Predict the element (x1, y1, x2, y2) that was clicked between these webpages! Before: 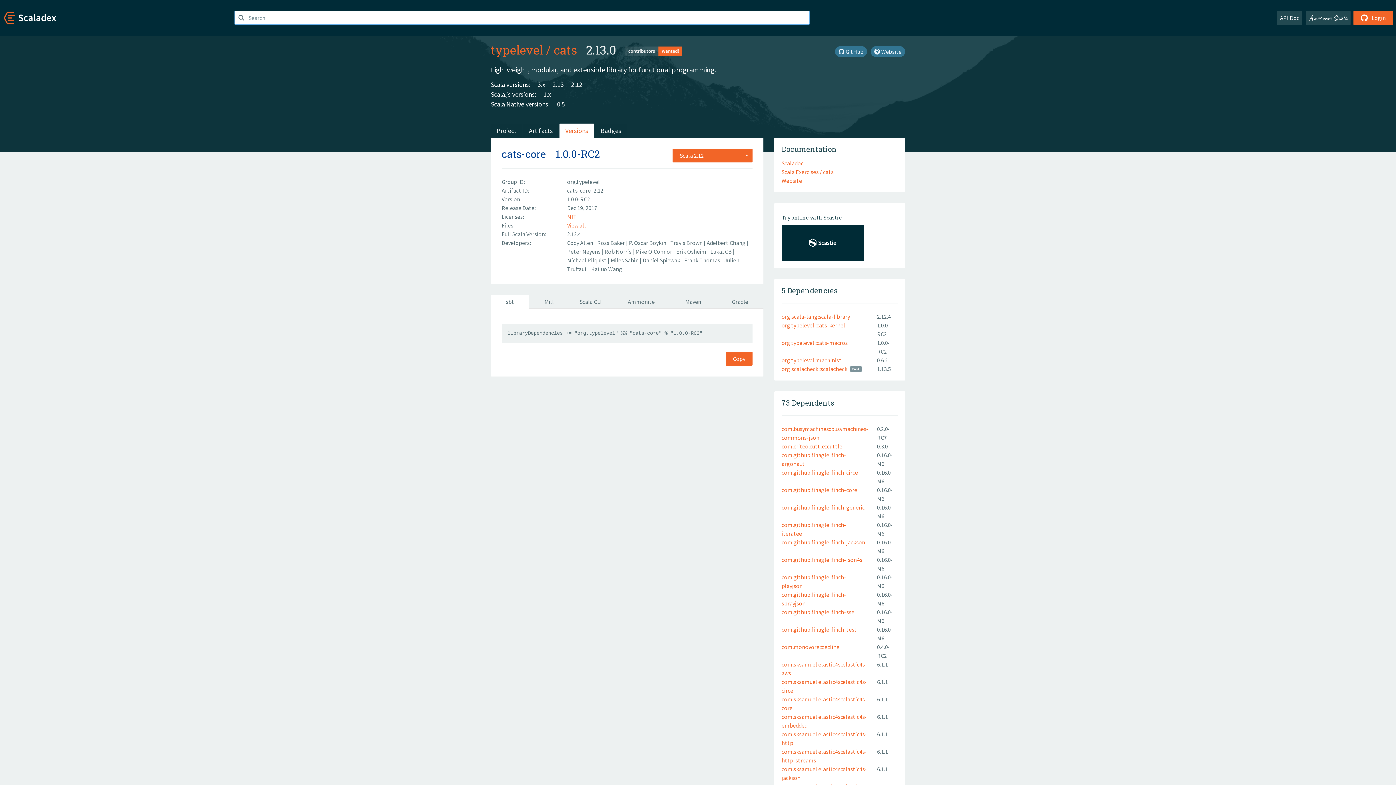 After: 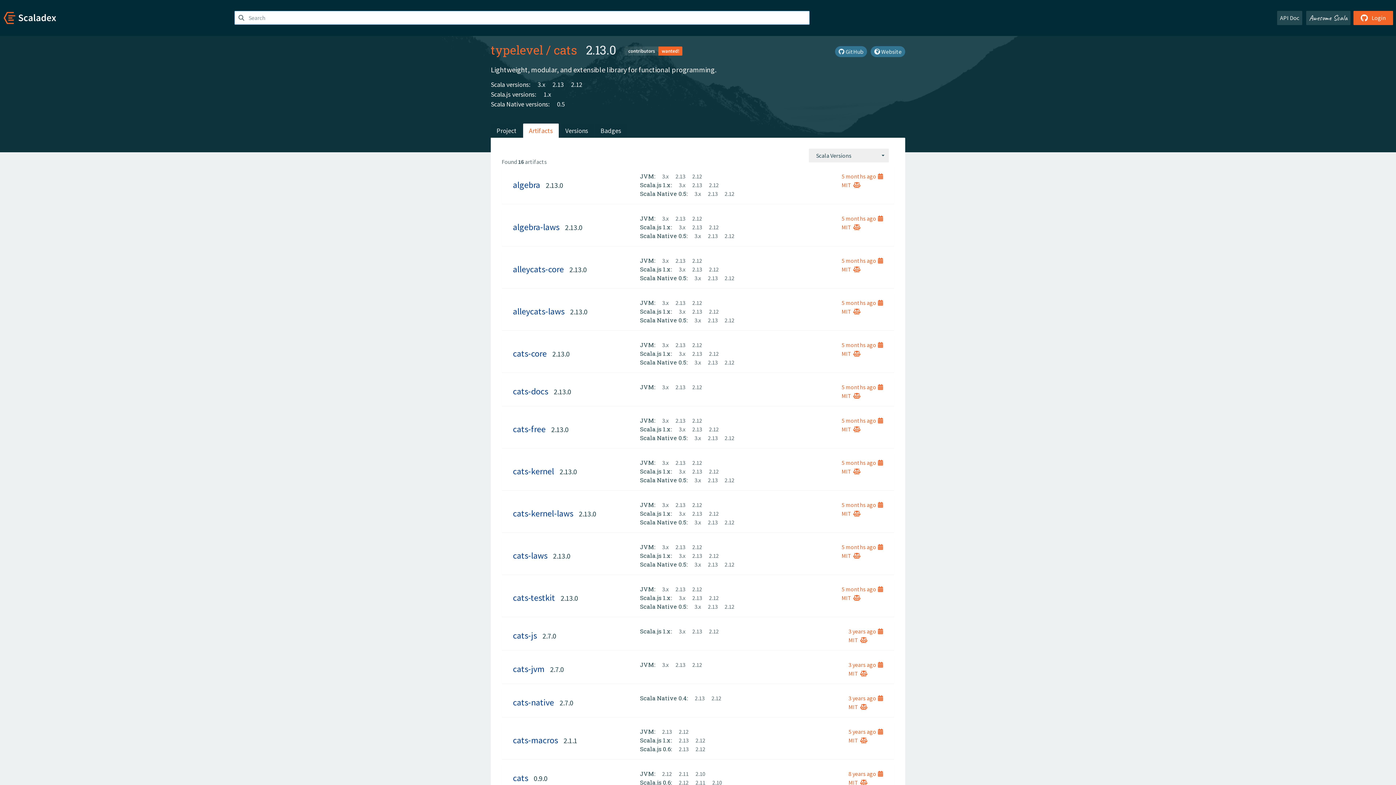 Action: label: Artifacts bbox: (523, 123, 558, 137)